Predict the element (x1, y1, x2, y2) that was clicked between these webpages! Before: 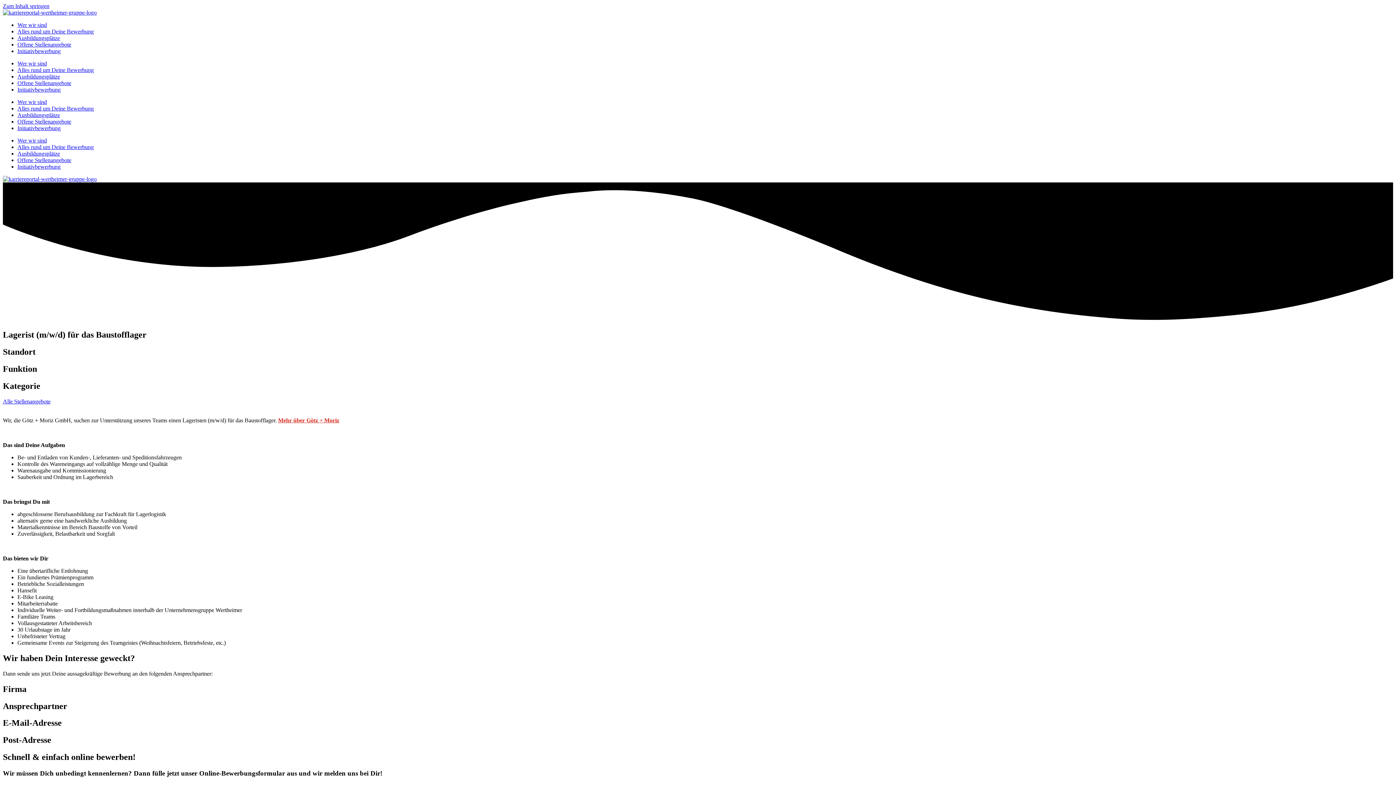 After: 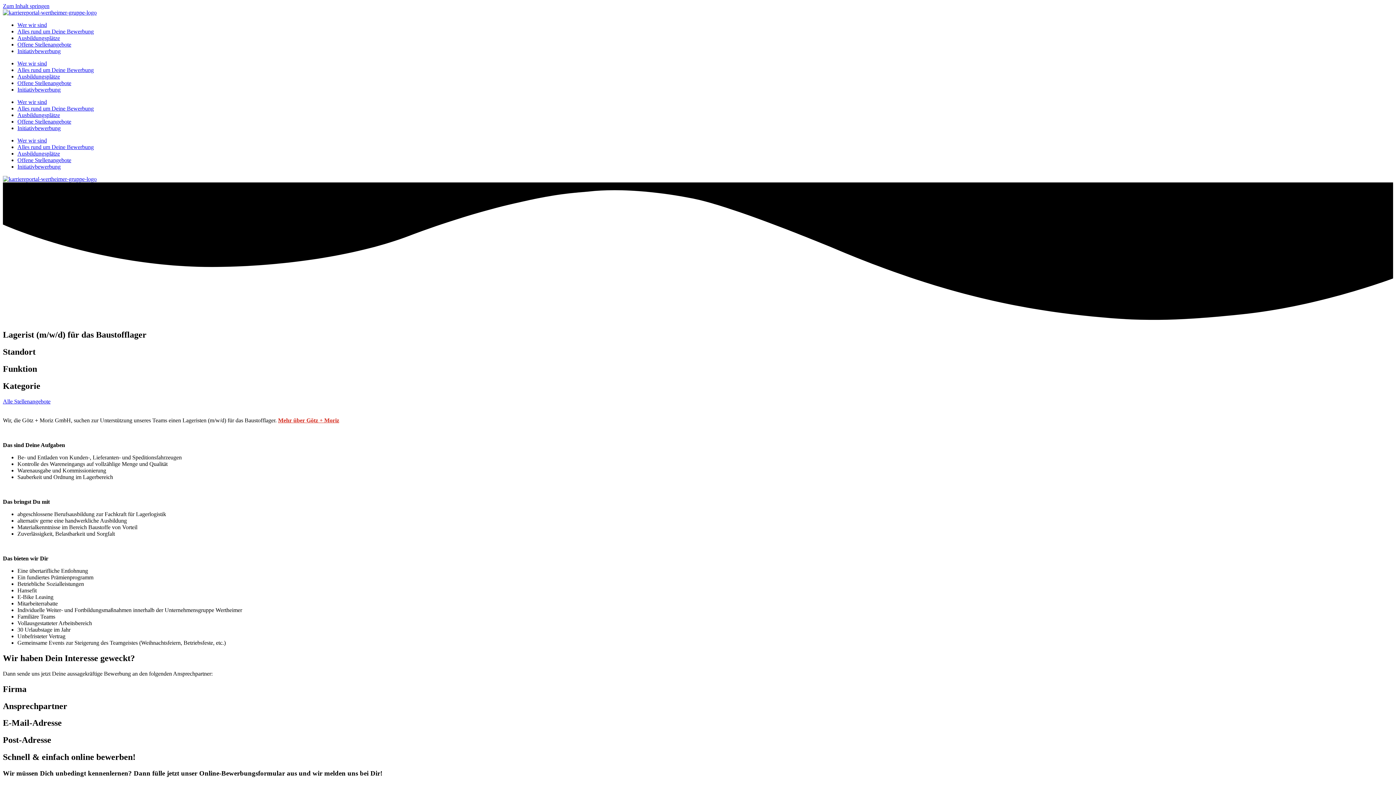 Action: bbox: (278, 417, 339, 423) label: Mehr über Götz + Moriz